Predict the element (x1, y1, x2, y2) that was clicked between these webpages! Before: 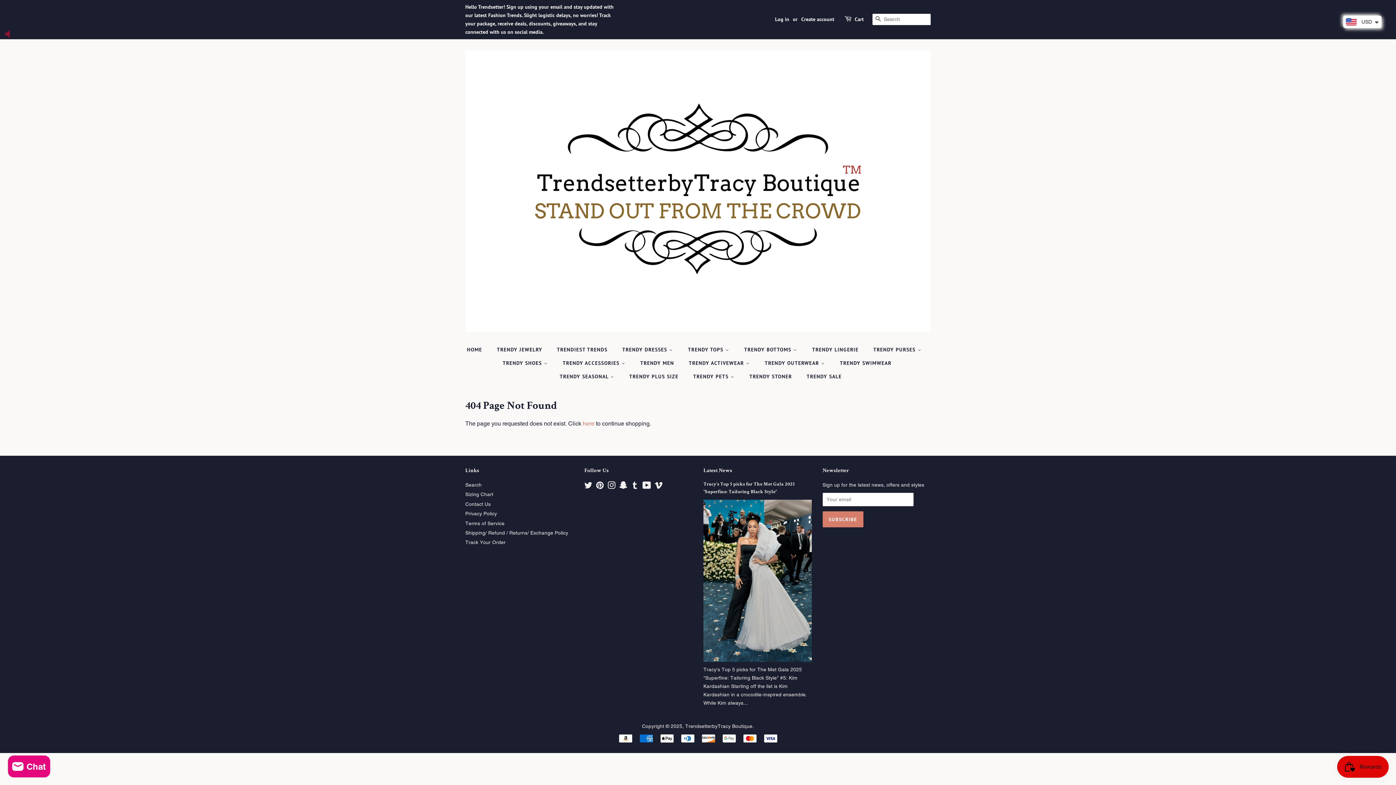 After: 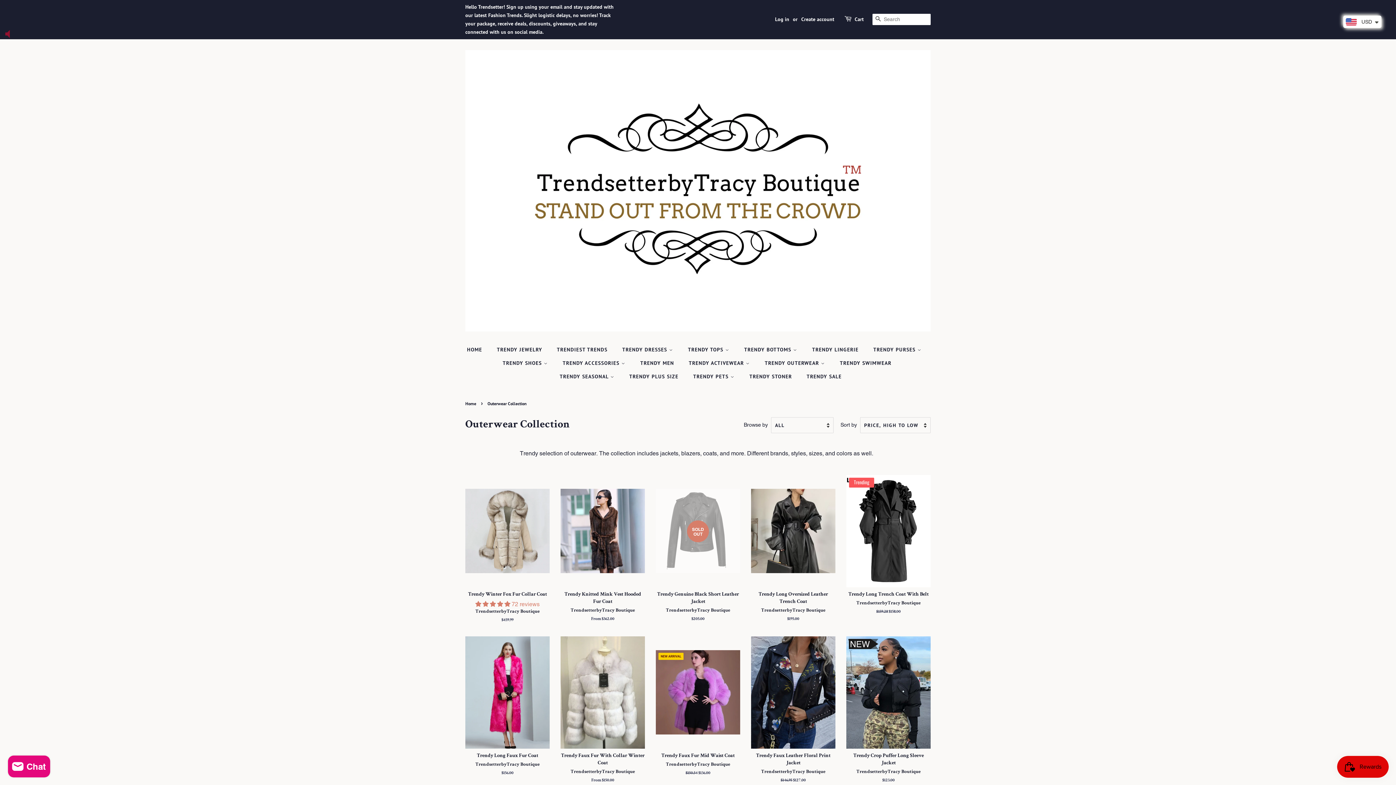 Action: label: TRENDY OUTERWEAR  bbox: (759, 356, 832, 370)